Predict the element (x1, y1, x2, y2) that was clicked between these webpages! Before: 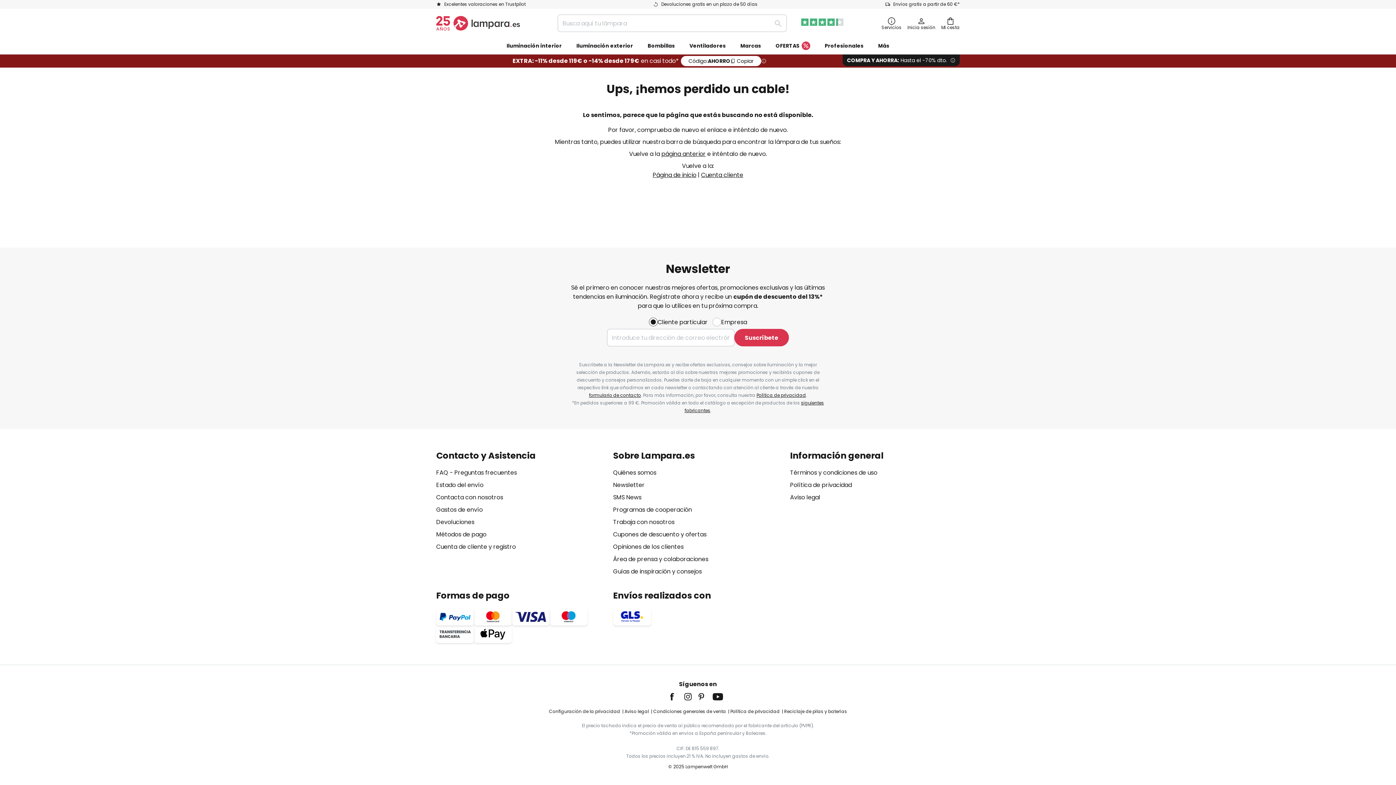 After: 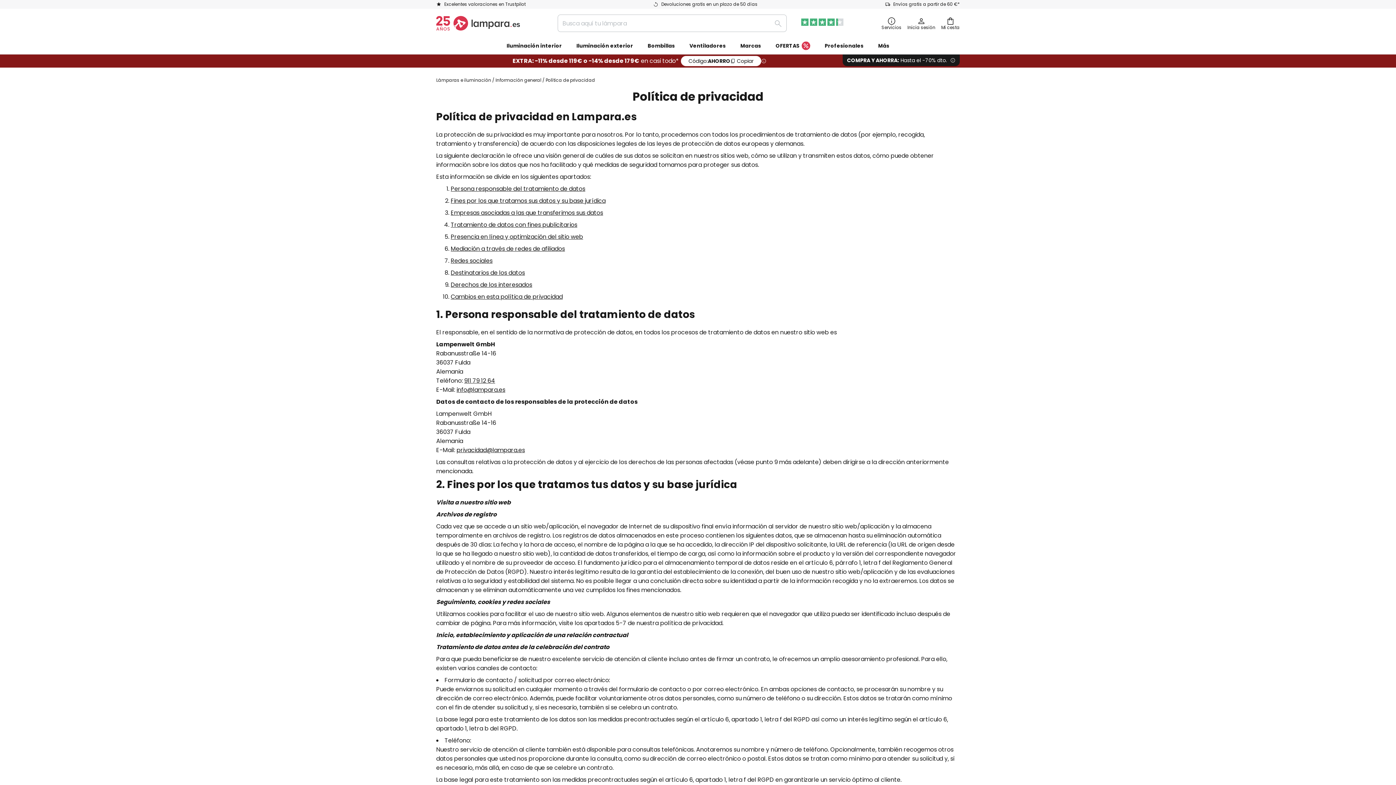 Action: bbox: (756, 392, 806, 398) label: Política de privacidad